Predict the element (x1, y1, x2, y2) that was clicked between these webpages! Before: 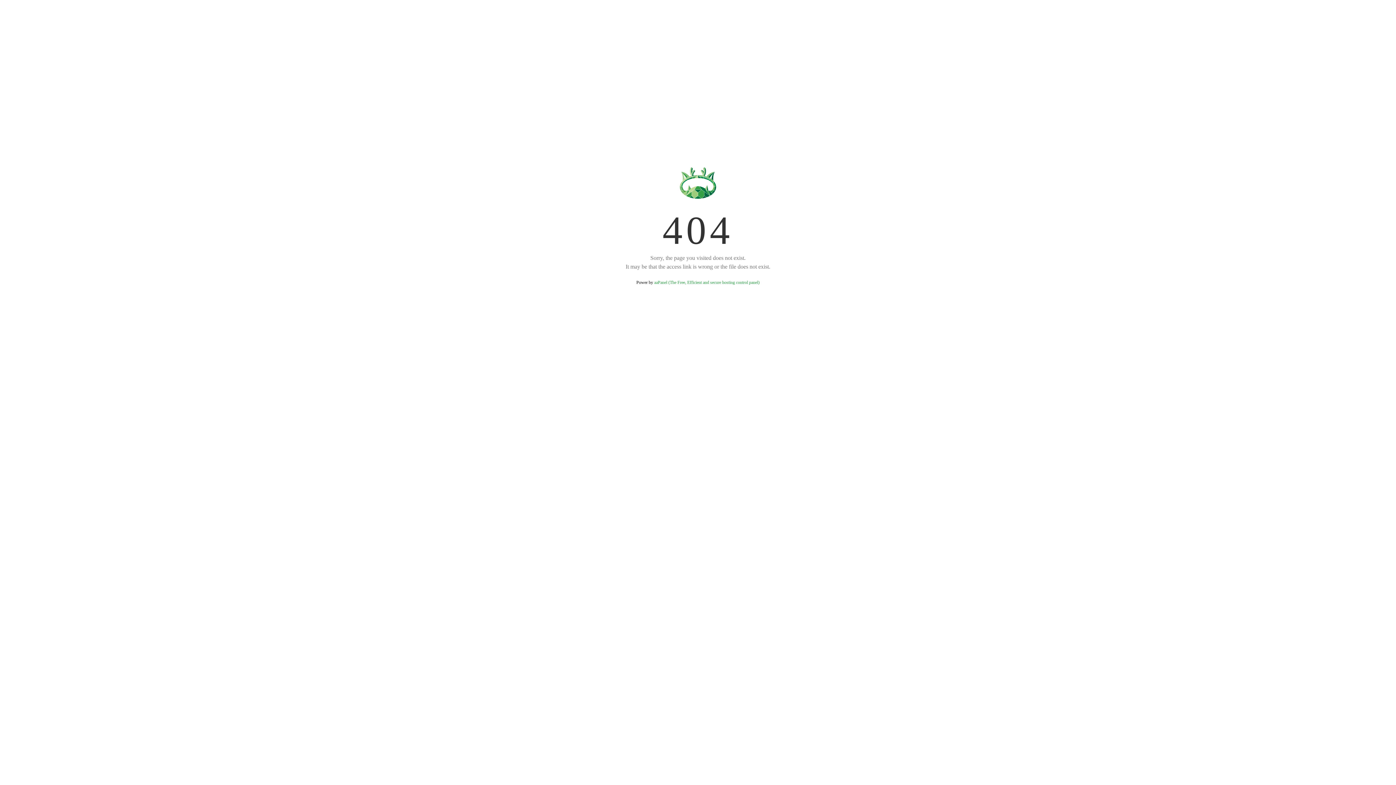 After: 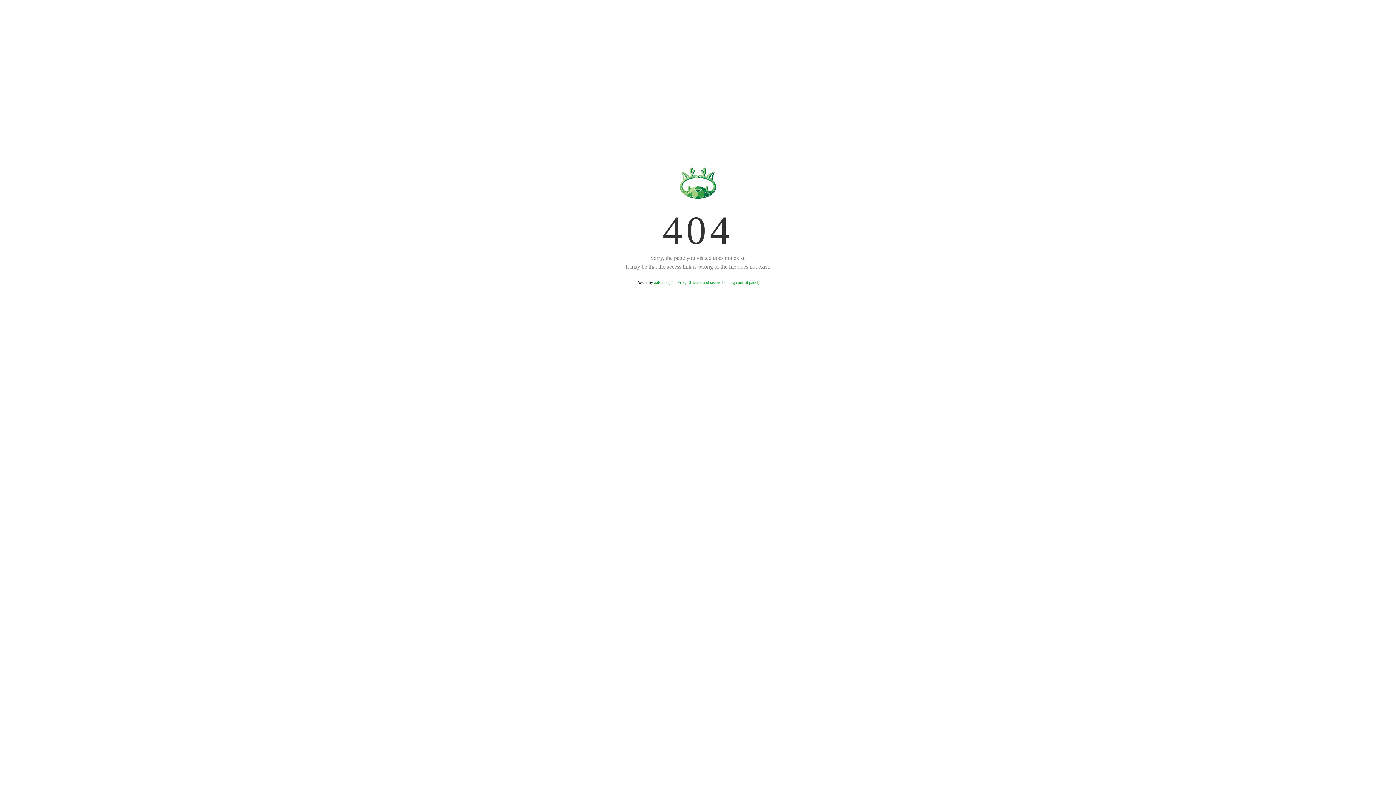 Action: bbox: (654, 280, 759, 285) label: aaPanel (The Free, Efficient and secure hosting control panel)